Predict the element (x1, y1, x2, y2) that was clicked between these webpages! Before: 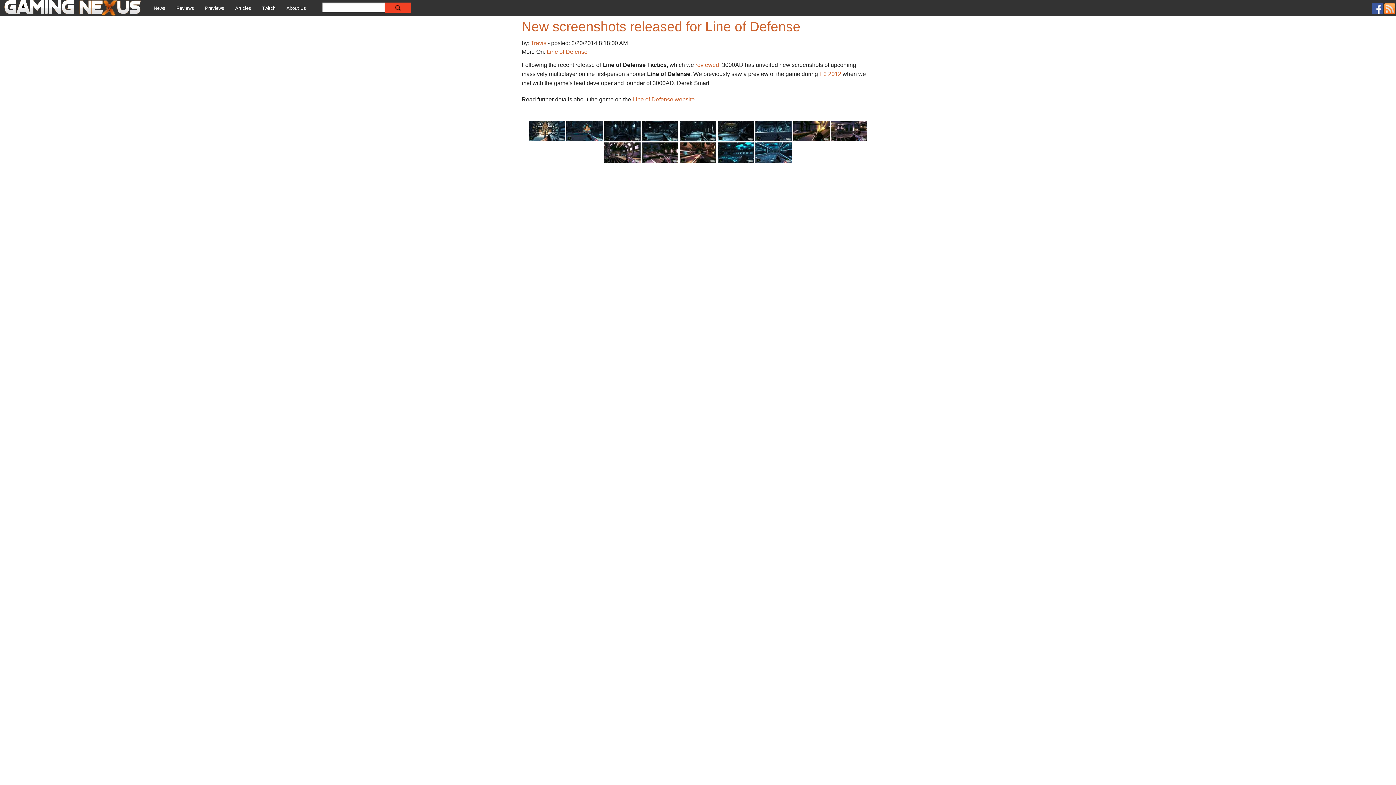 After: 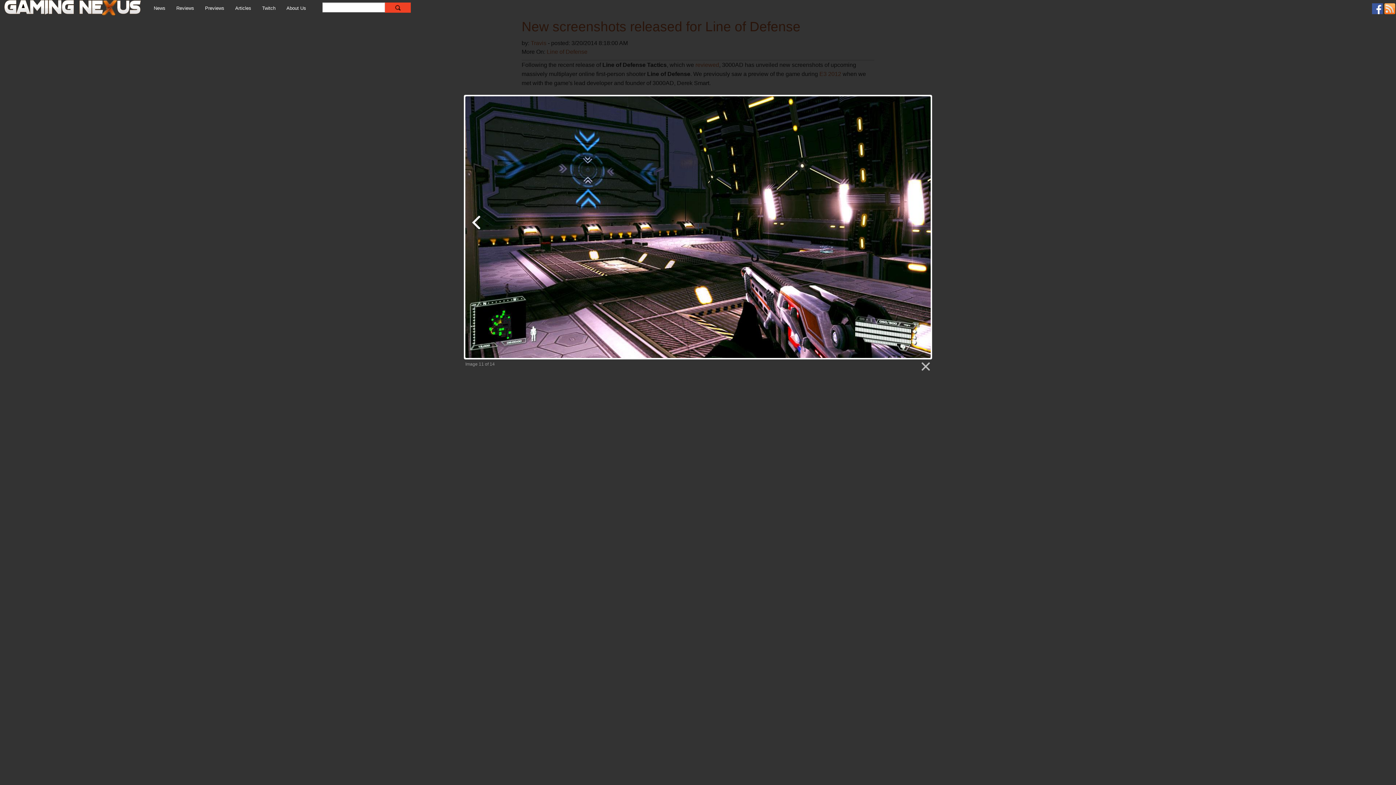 Action: bbox: (641, 149, 679, 155)